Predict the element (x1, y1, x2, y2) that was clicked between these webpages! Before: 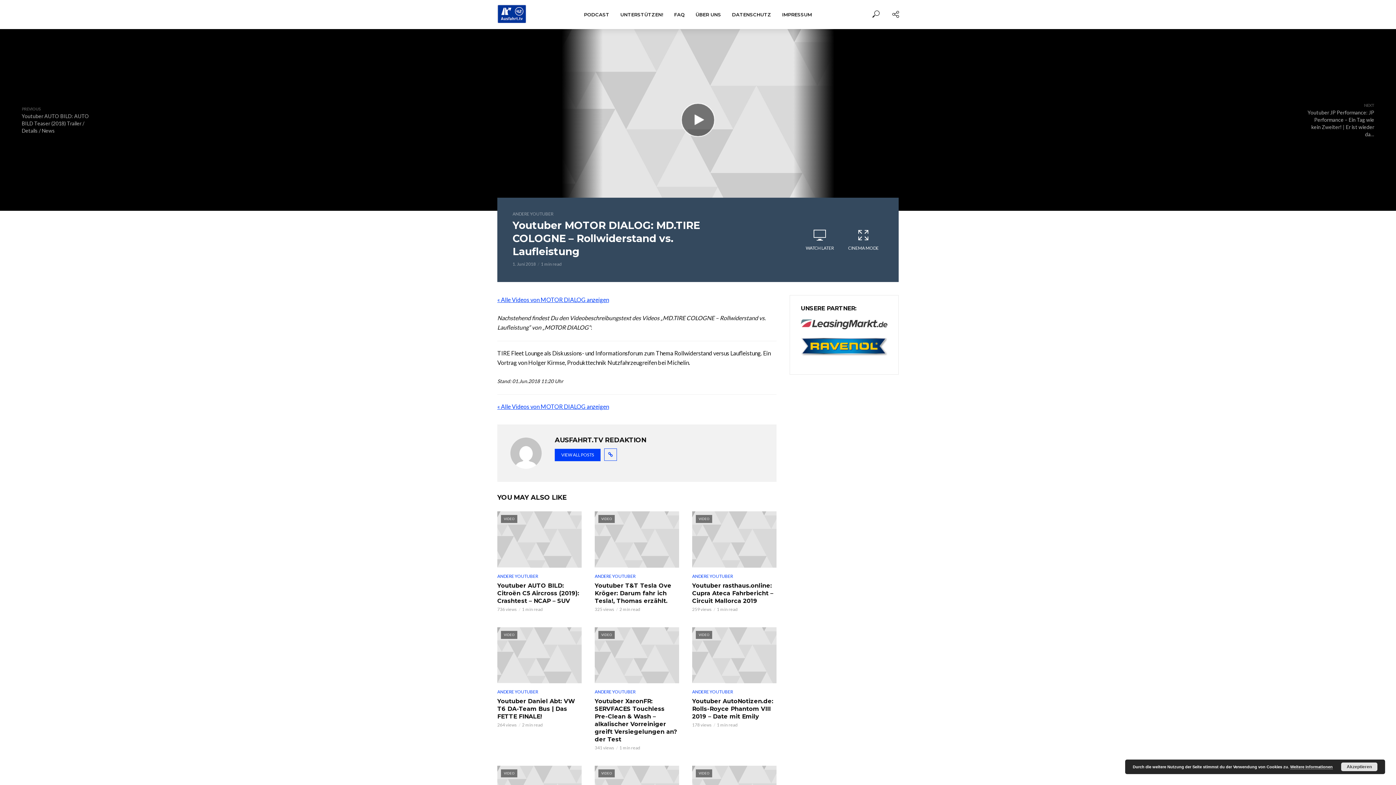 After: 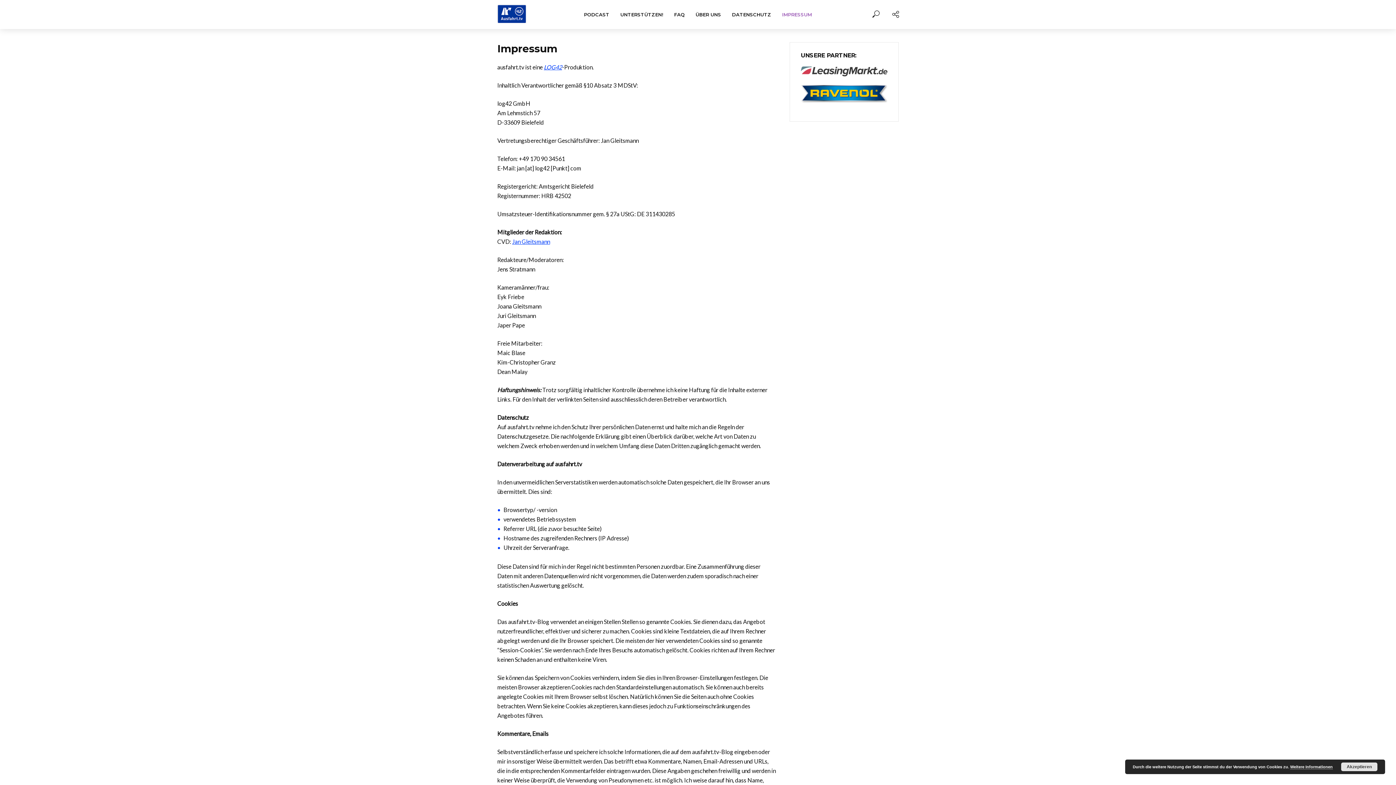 Action: label: IMPRESSUM bbox: (776, 6, 817, 22)